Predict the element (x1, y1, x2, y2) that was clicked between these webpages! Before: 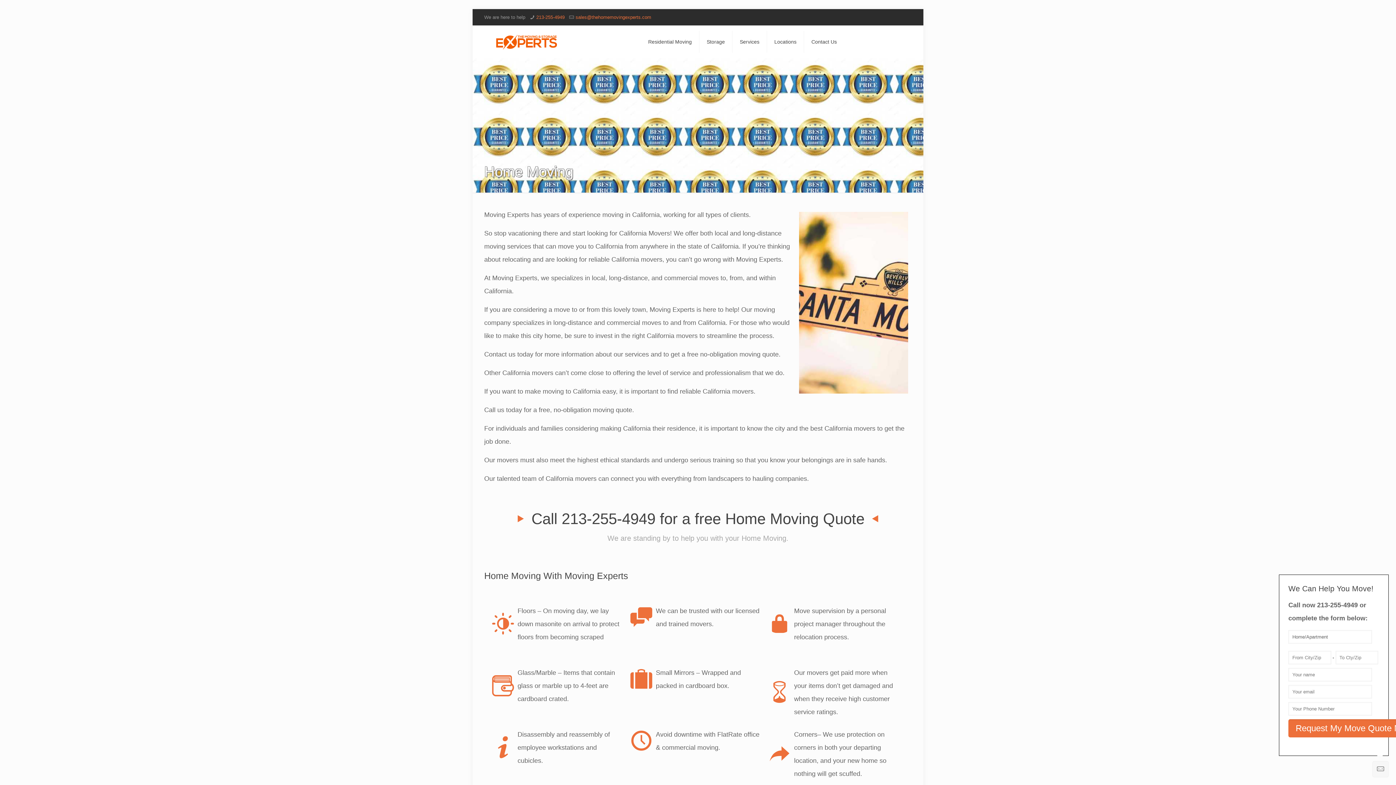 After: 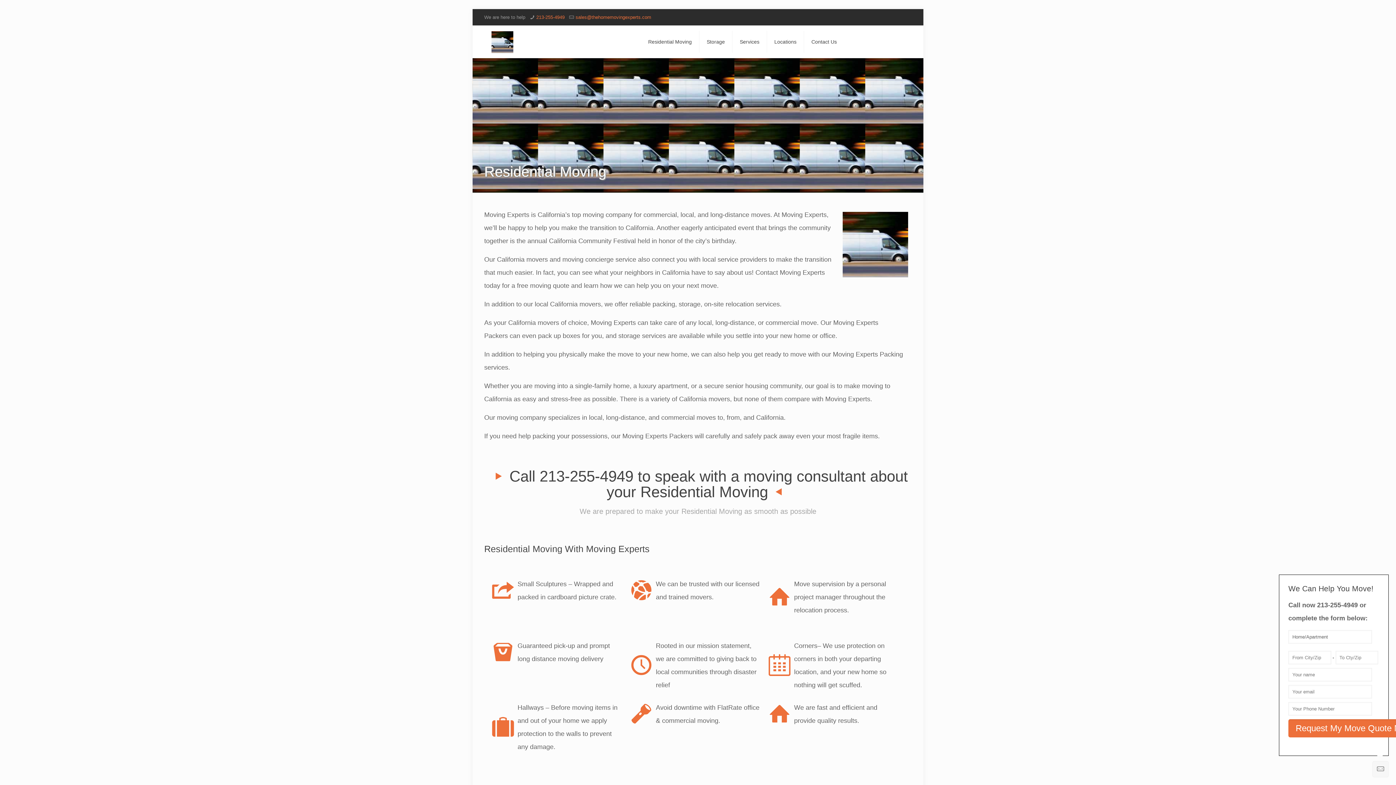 Action: bbox: (641, 25, 699, 58) label: Residential Moving